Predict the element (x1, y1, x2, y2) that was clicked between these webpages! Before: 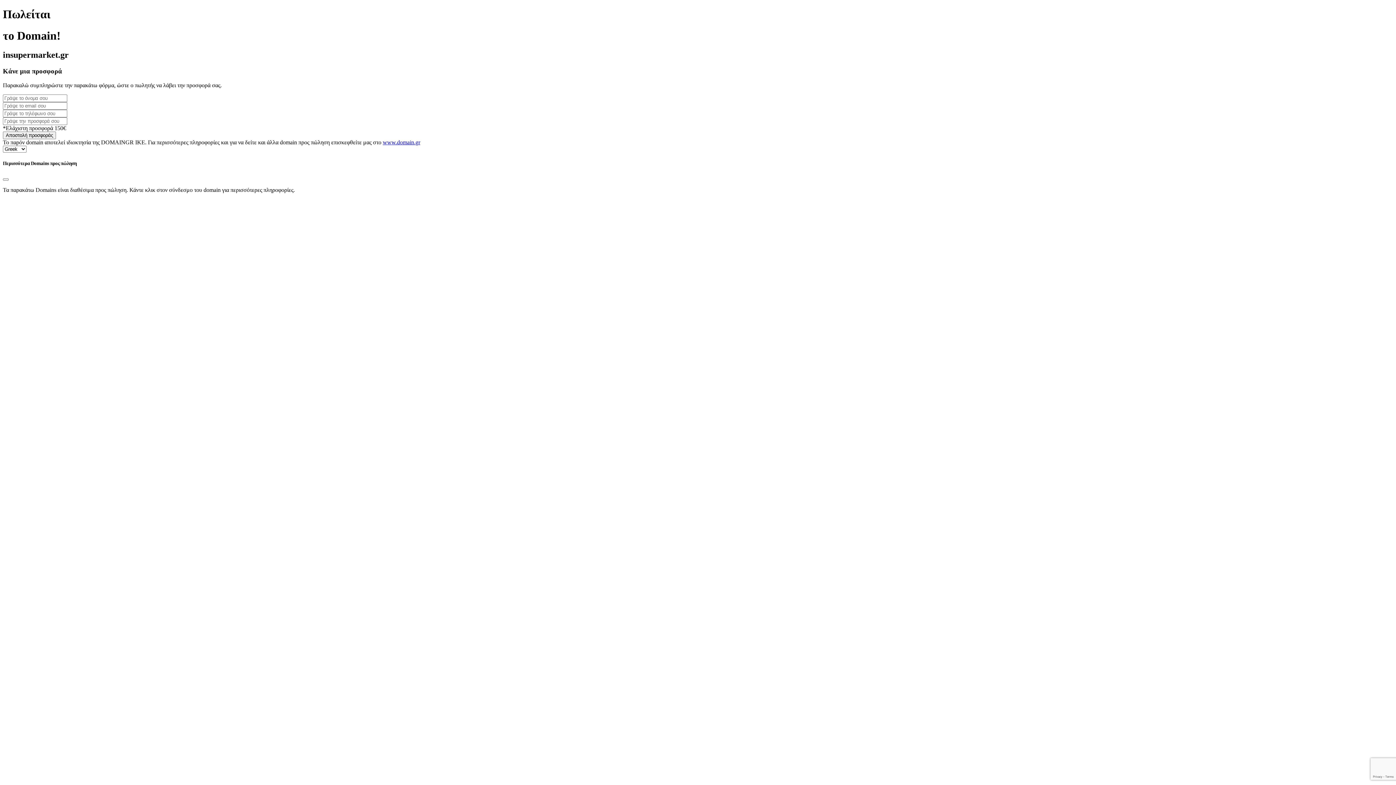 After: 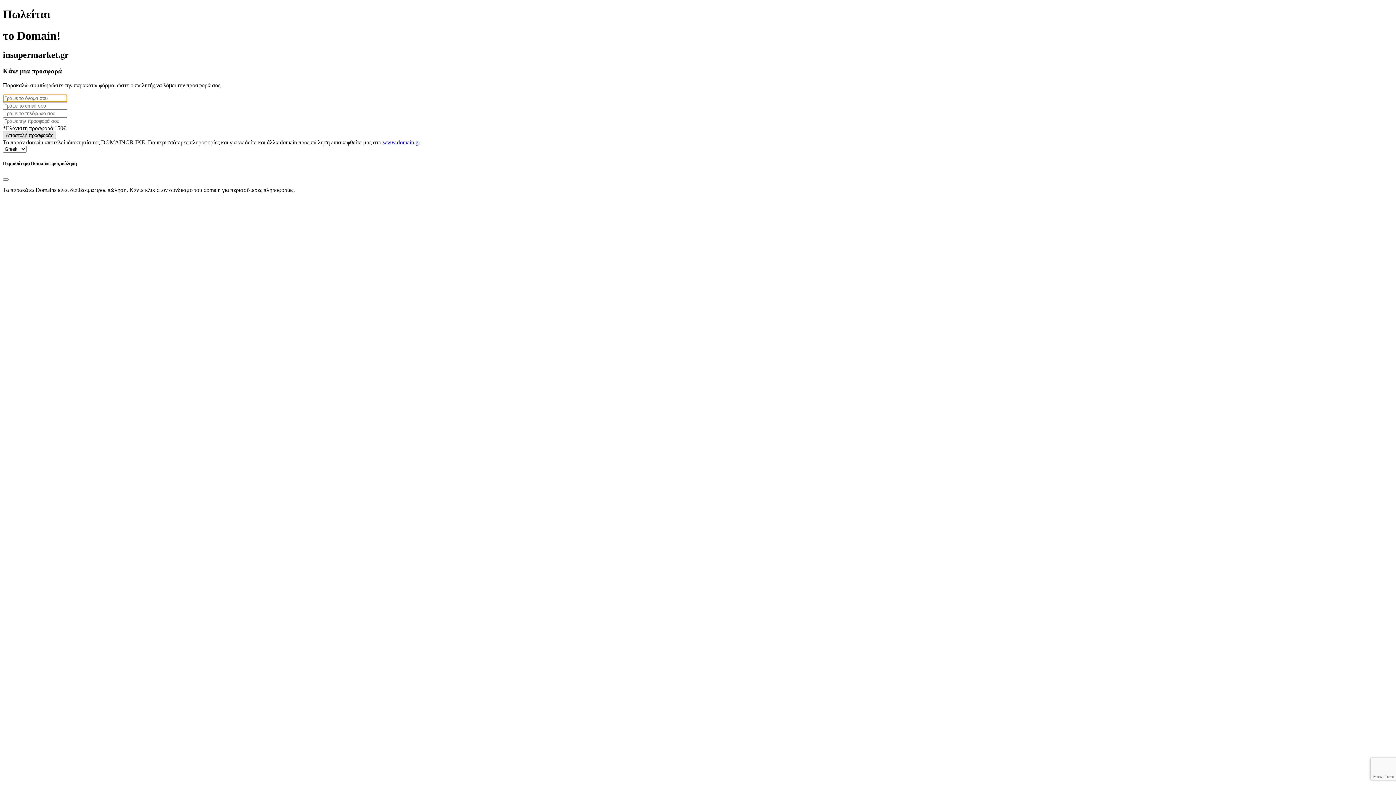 Action: label: Αποστολή προσφοράς bbox: (2, 131, 56, 139)